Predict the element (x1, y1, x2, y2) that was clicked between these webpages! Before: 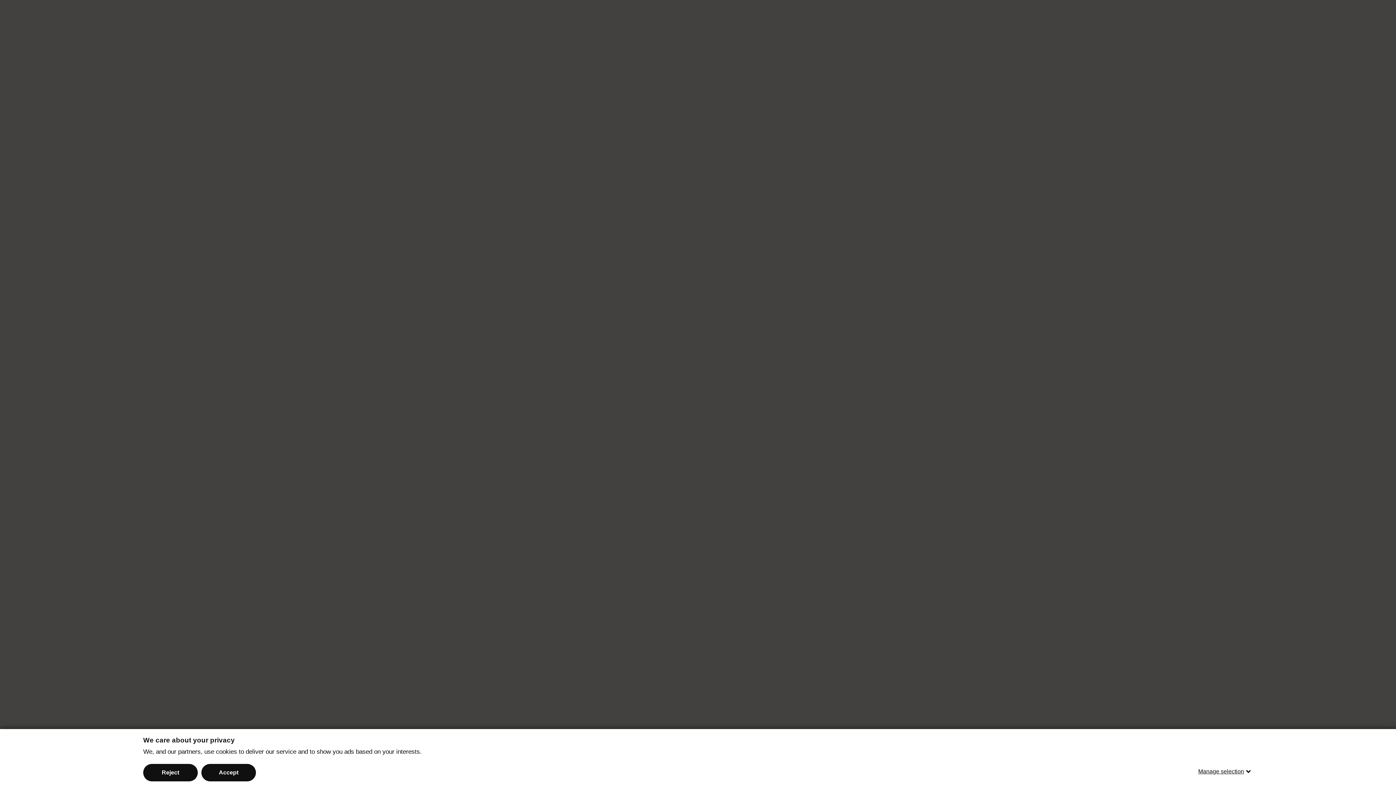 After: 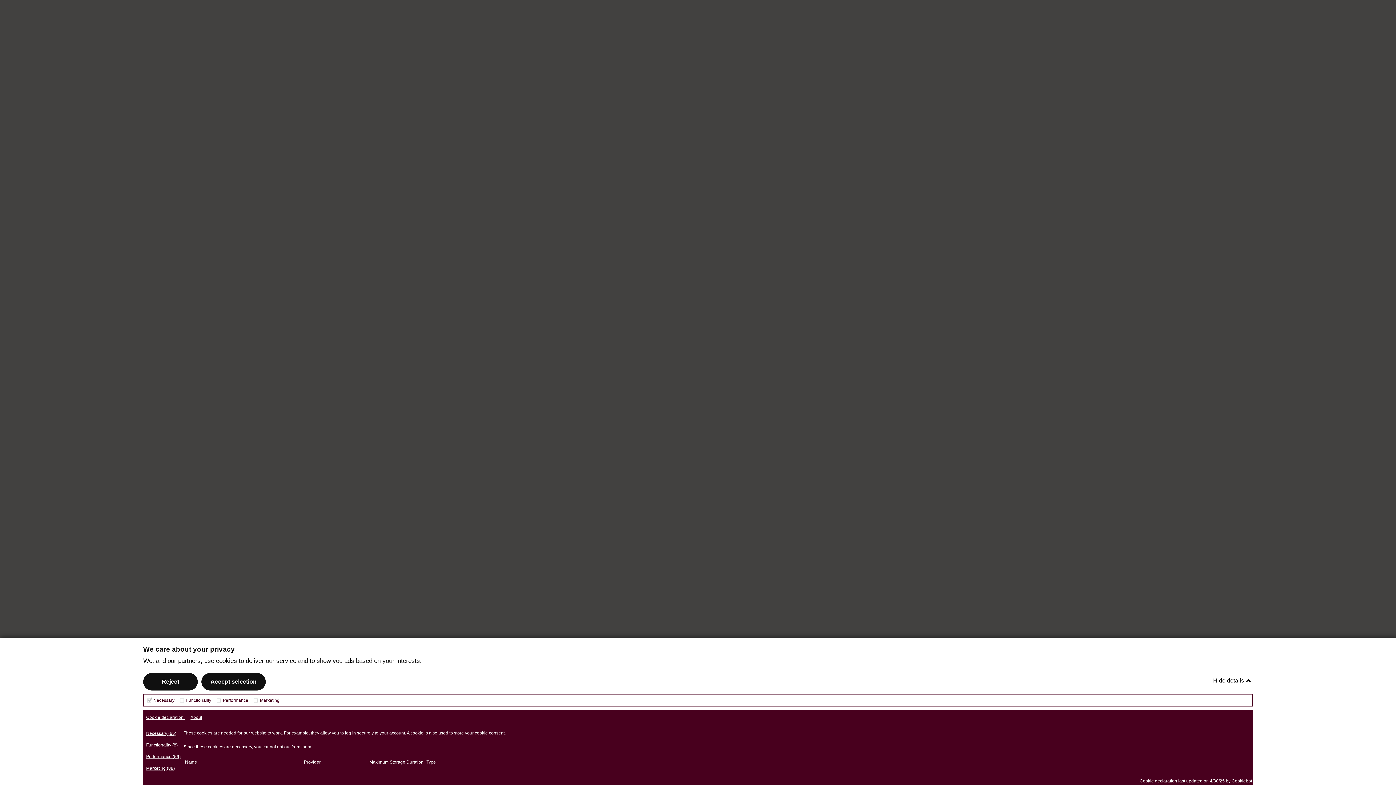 Action: bbox: (1198, 763, 1253, 780) label: Manage selection